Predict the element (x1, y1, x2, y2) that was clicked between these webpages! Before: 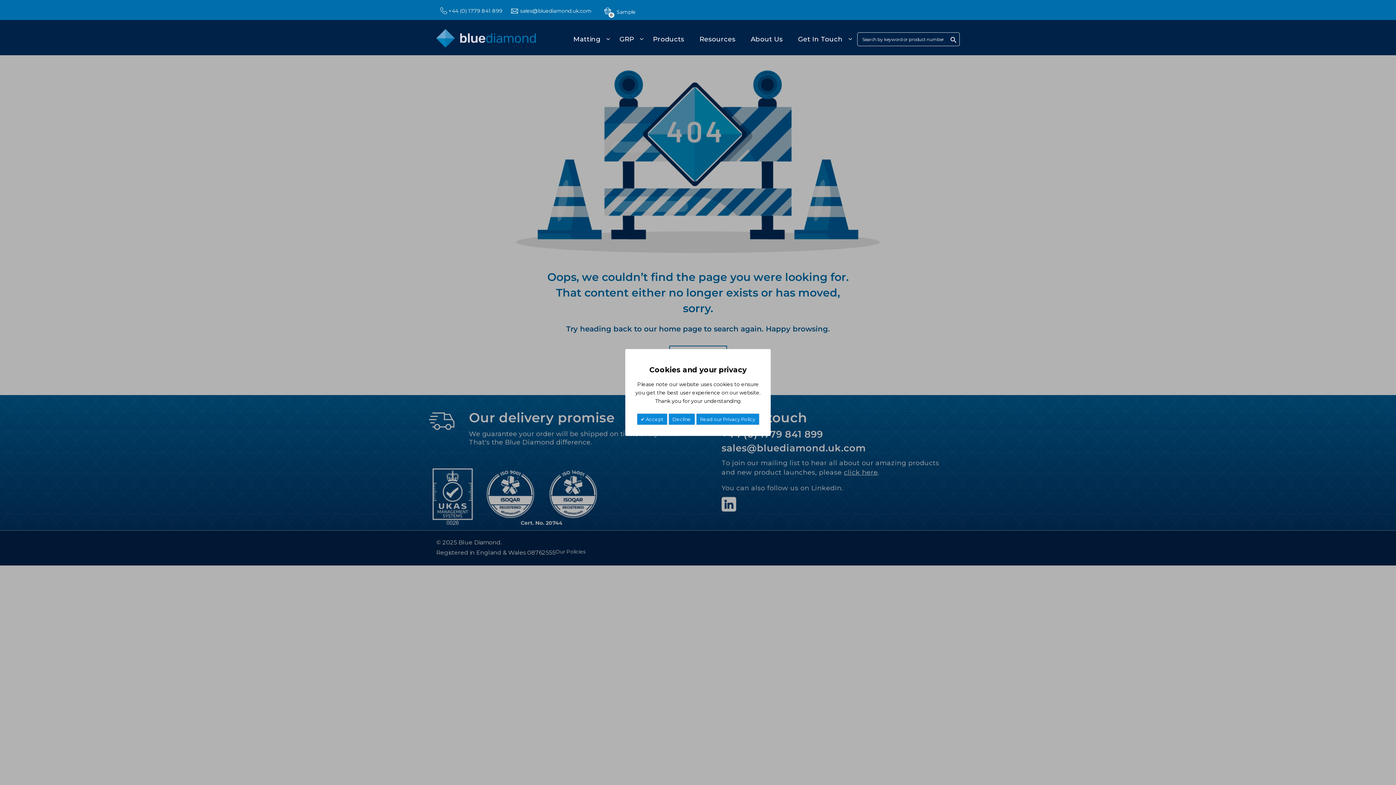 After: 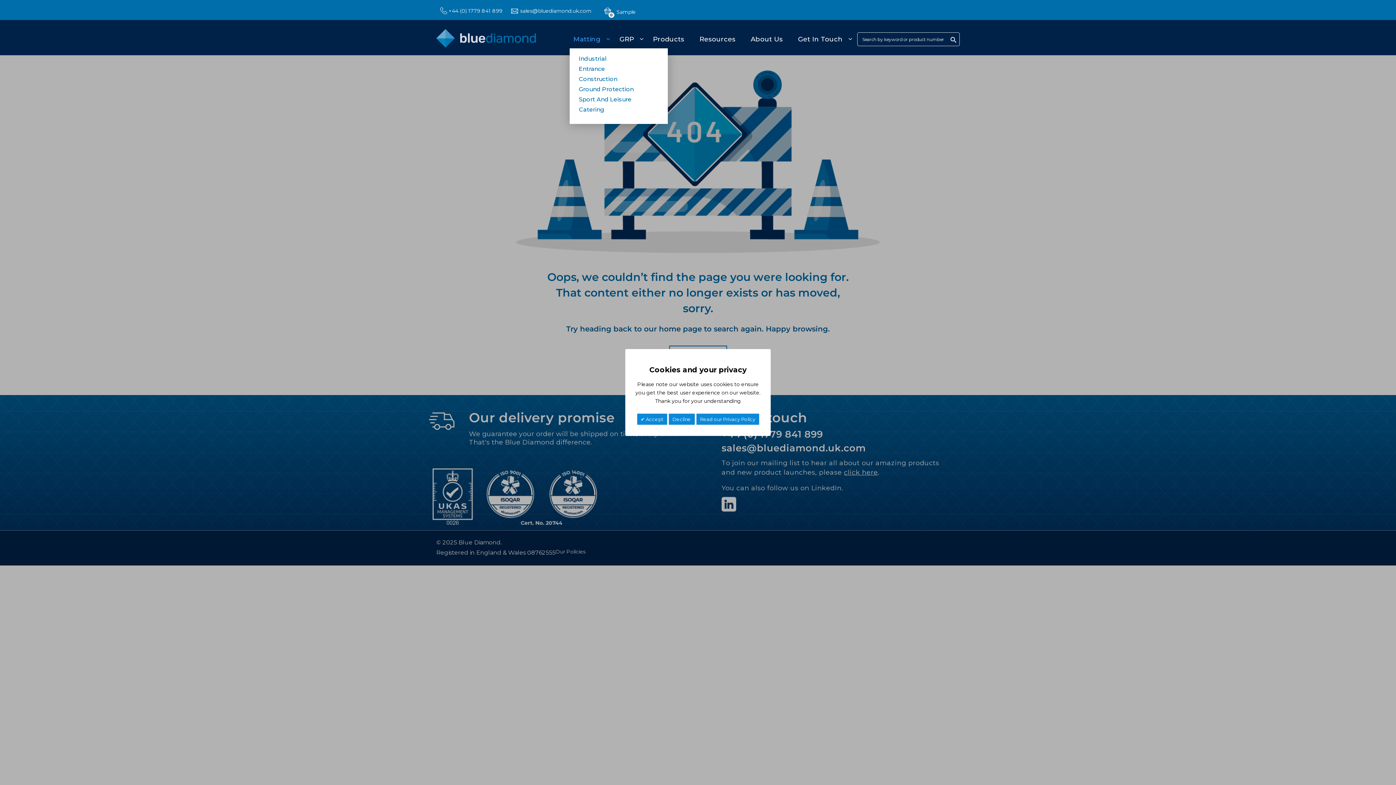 Action: bbox: (569, 30, 611, 48) label: Matting